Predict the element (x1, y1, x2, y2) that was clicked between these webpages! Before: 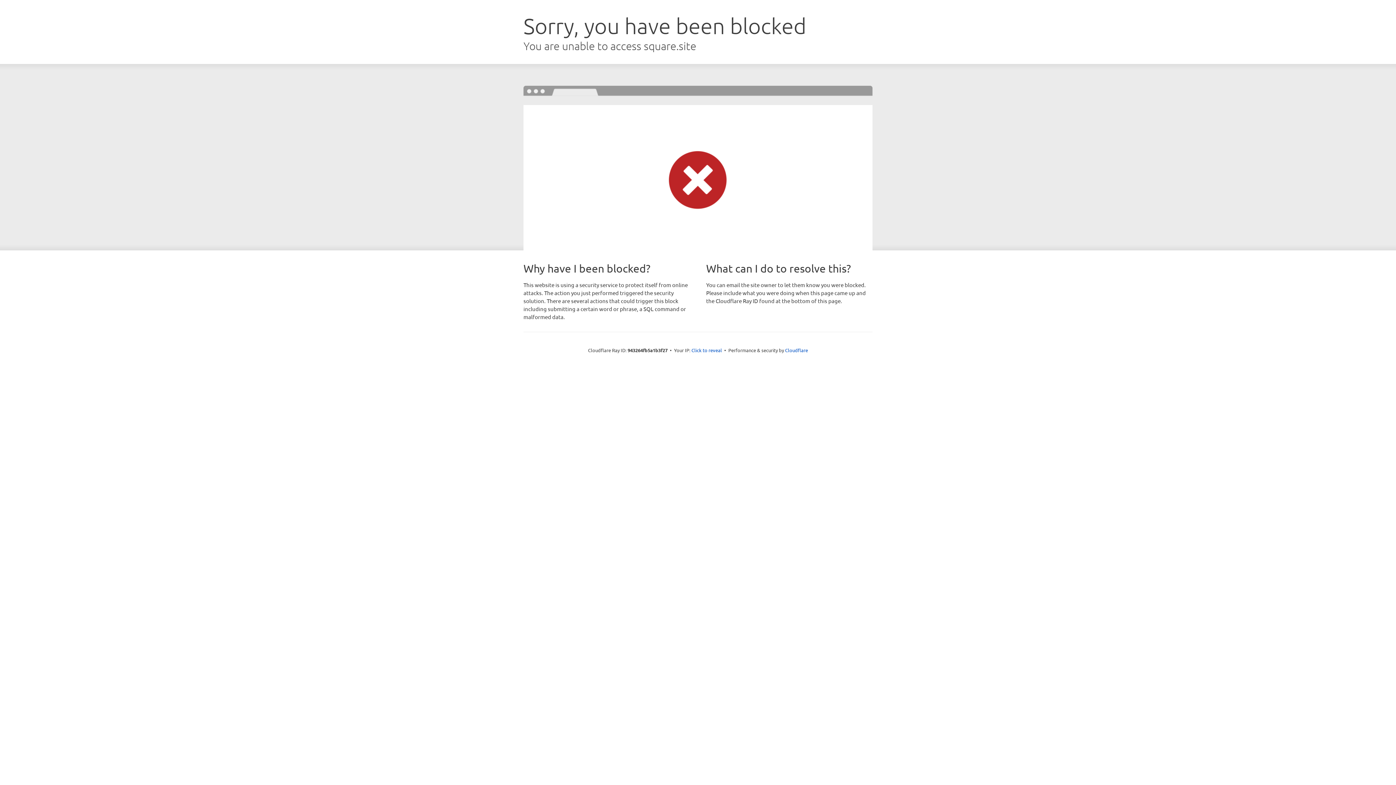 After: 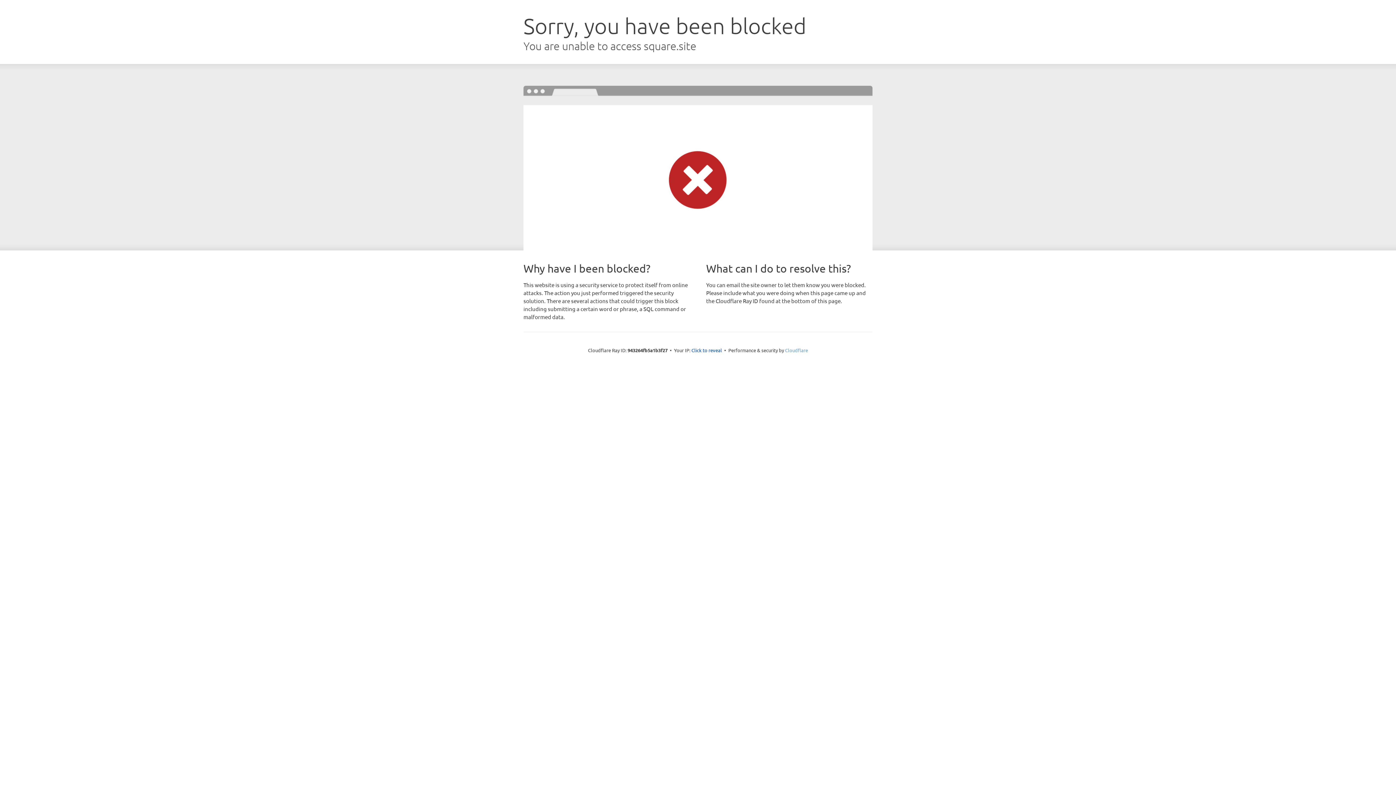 Action: label: Cloudflare bbox: (785, 347, 808, 353)